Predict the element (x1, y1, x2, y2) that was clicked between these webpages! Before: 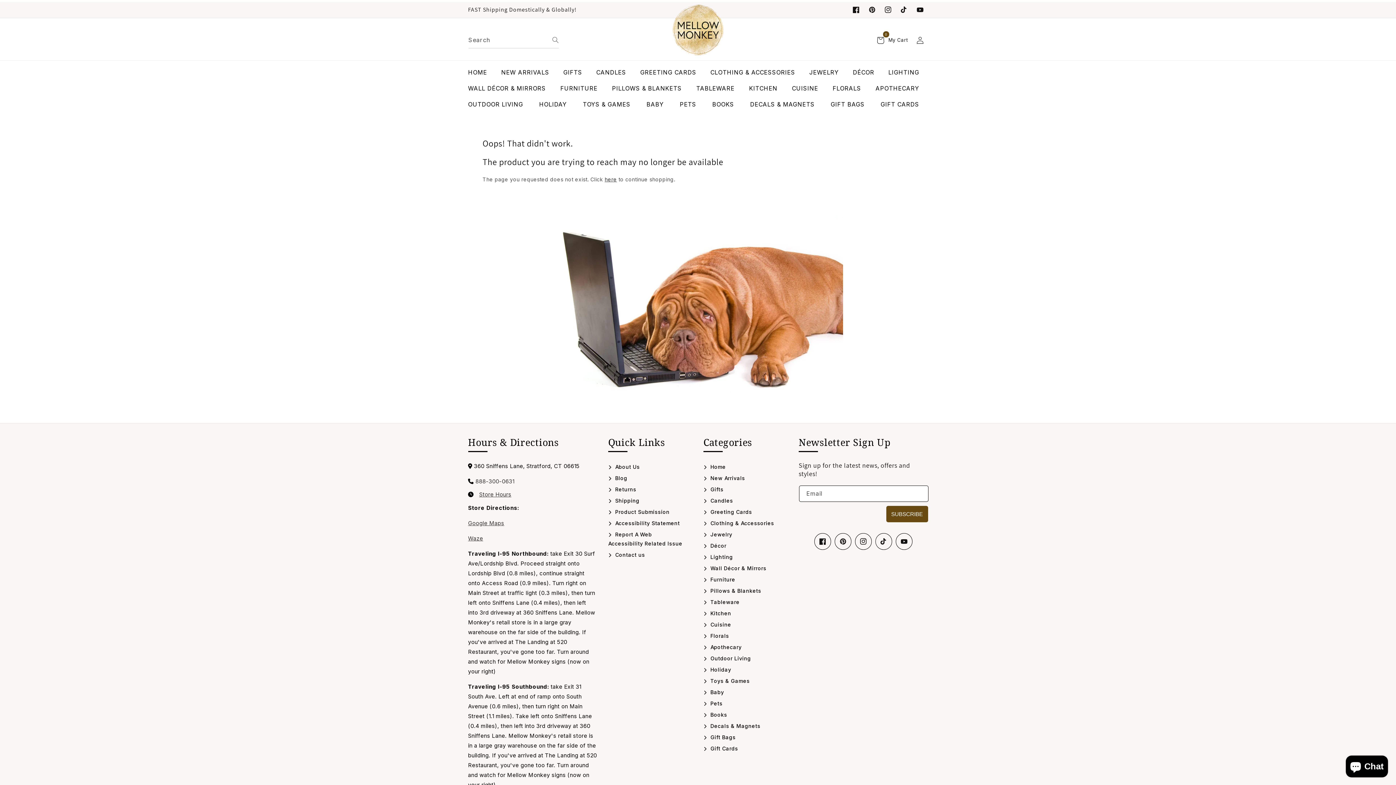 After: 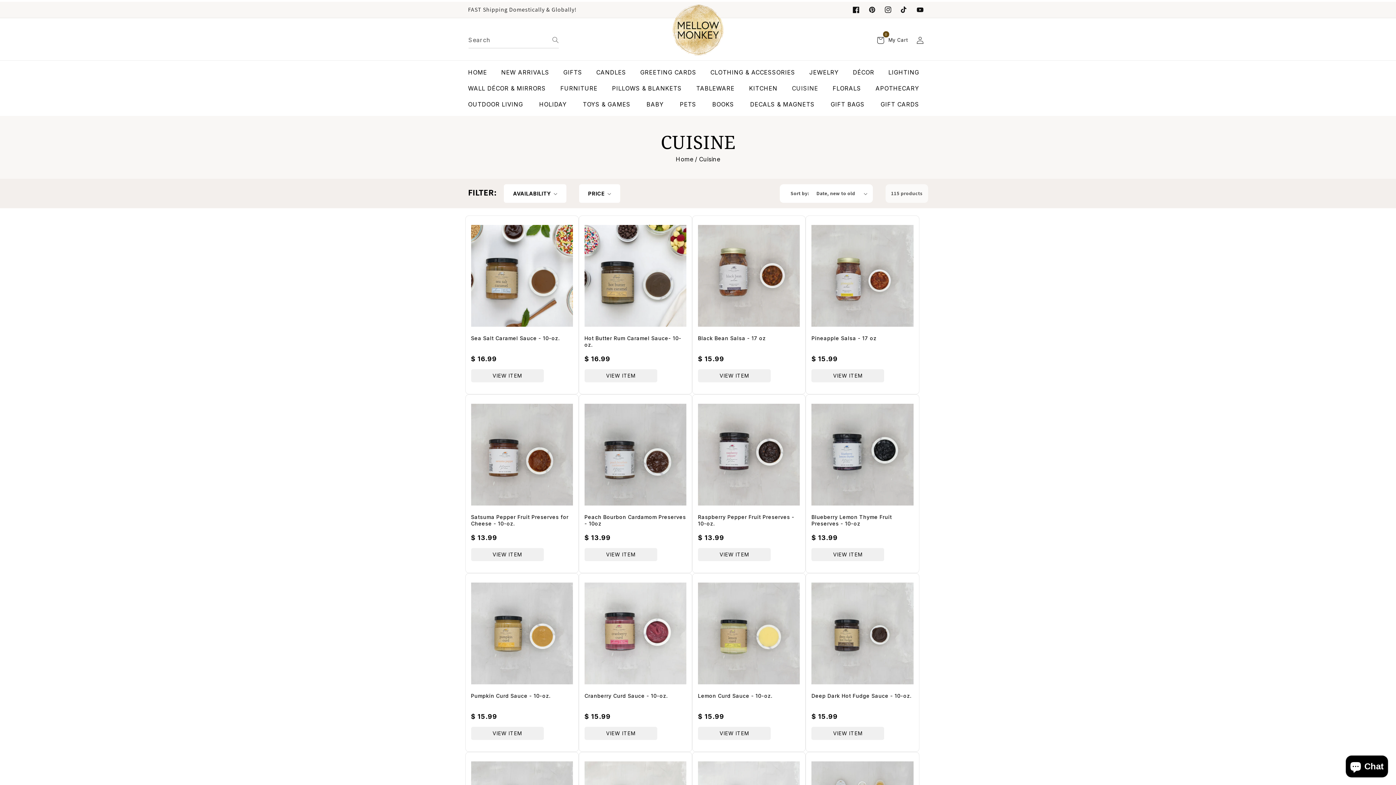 Action: label: CUISINE bbox: (787, 80, 822, 96)